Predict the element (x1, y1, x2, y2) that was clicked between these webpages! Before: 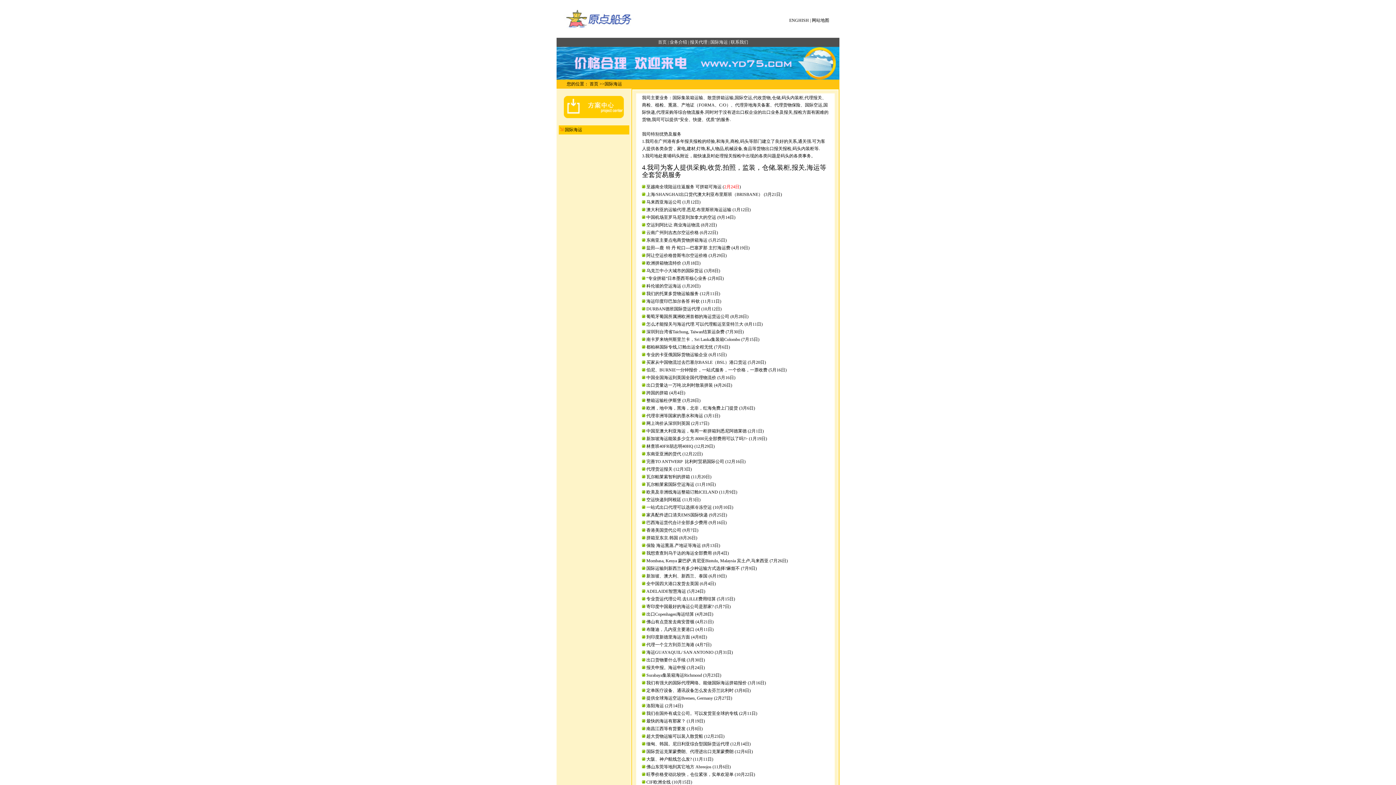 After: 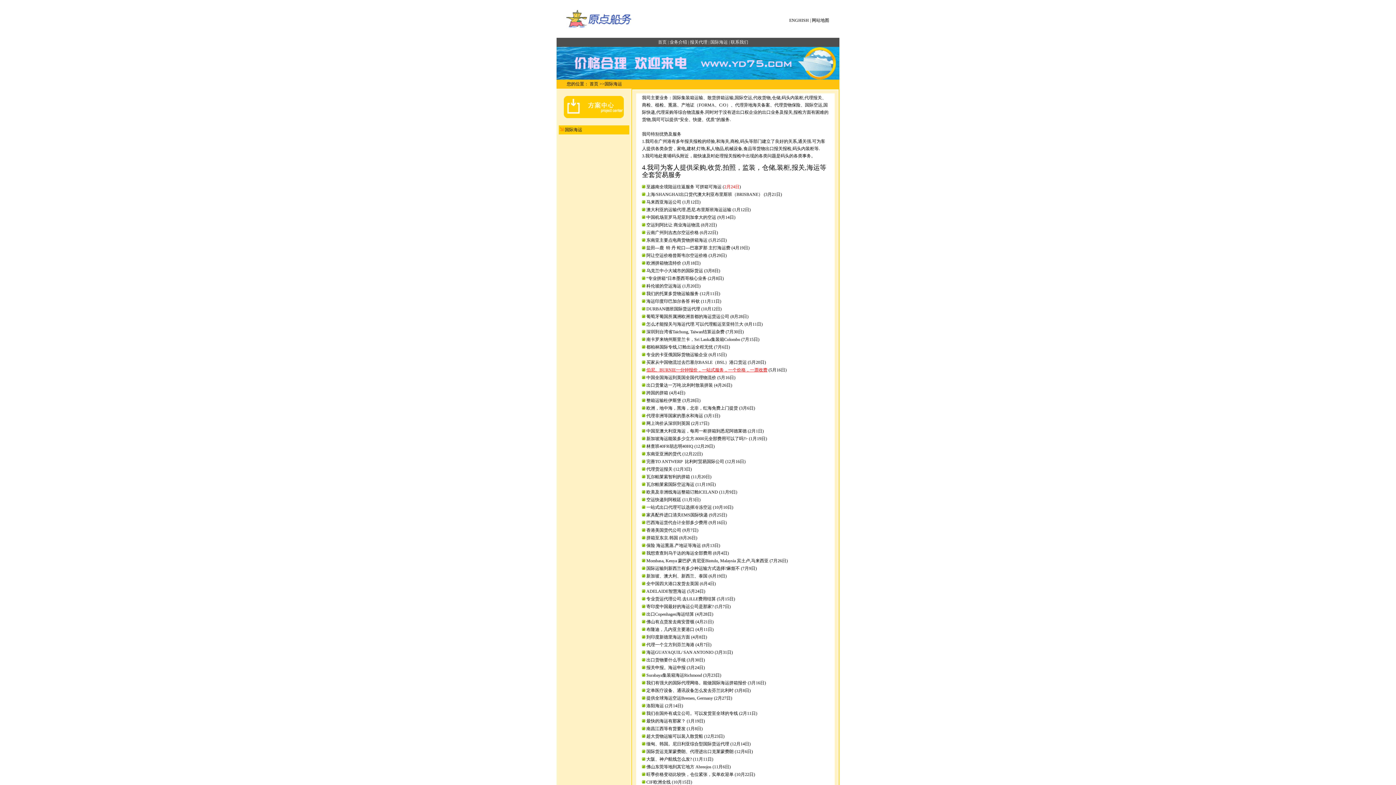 Action: label: 伯尼、BURNIE一分钟报价，一站式服务，一个价格，一票收费 bbox: (646, 367, 767, 372)